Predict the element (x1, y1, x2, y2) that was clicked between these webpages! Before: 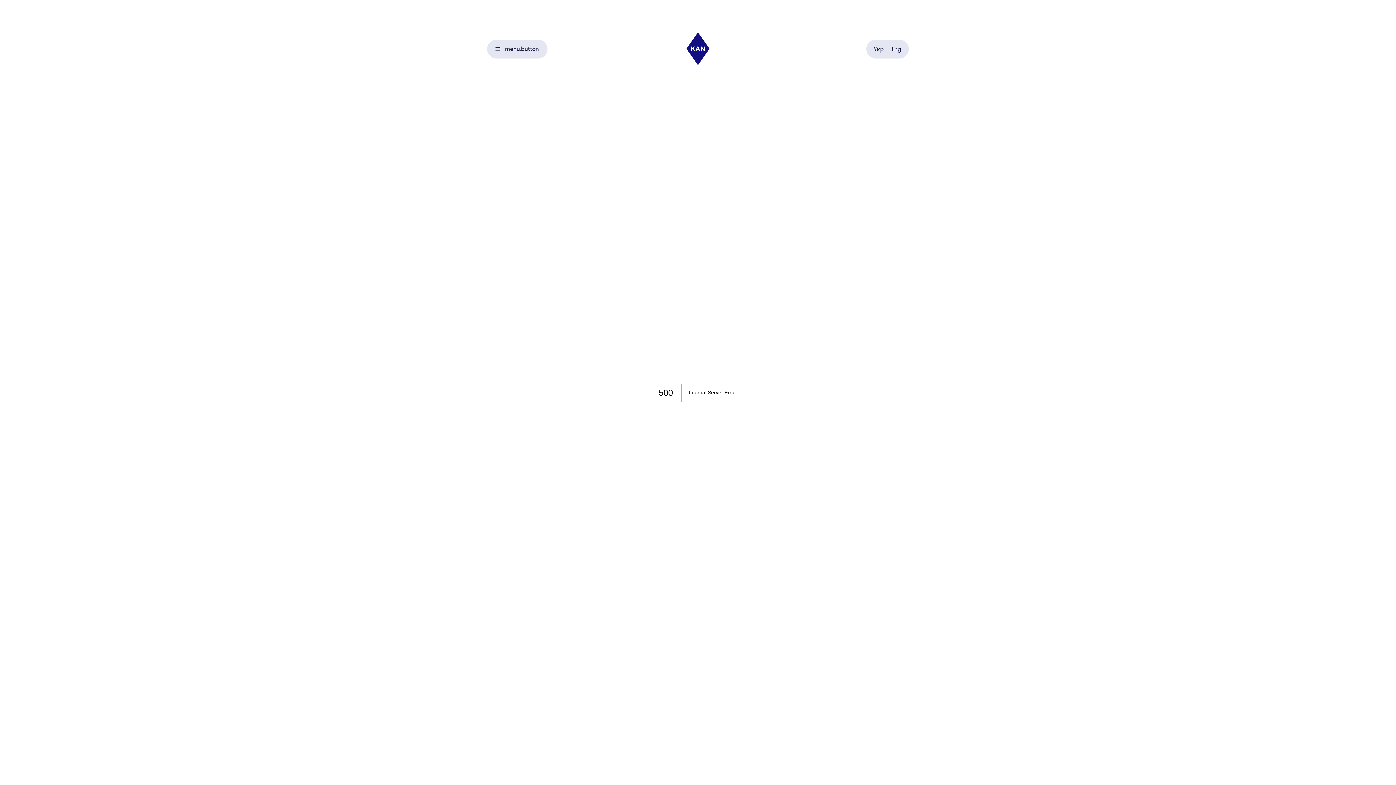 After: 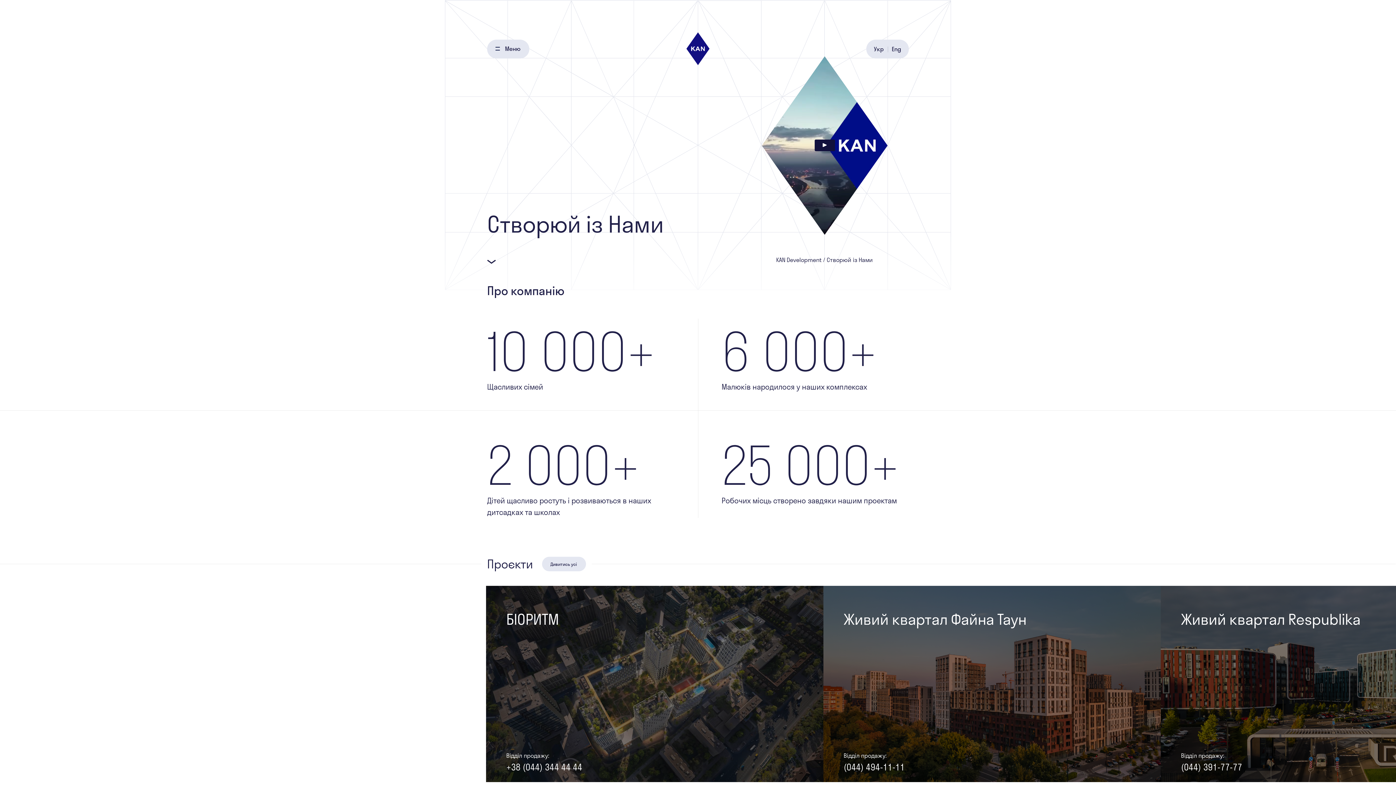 Action: bbox: (686, 32, 710, 65)